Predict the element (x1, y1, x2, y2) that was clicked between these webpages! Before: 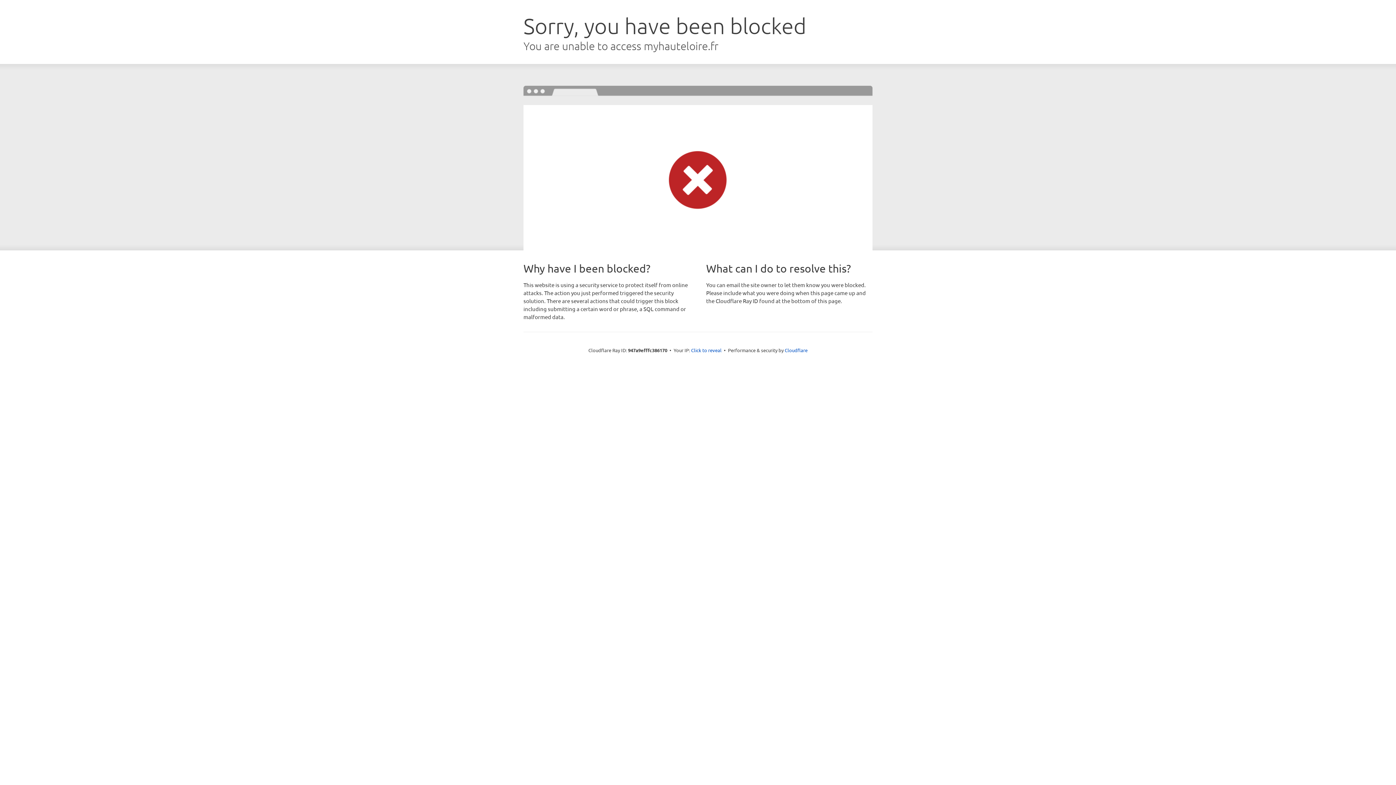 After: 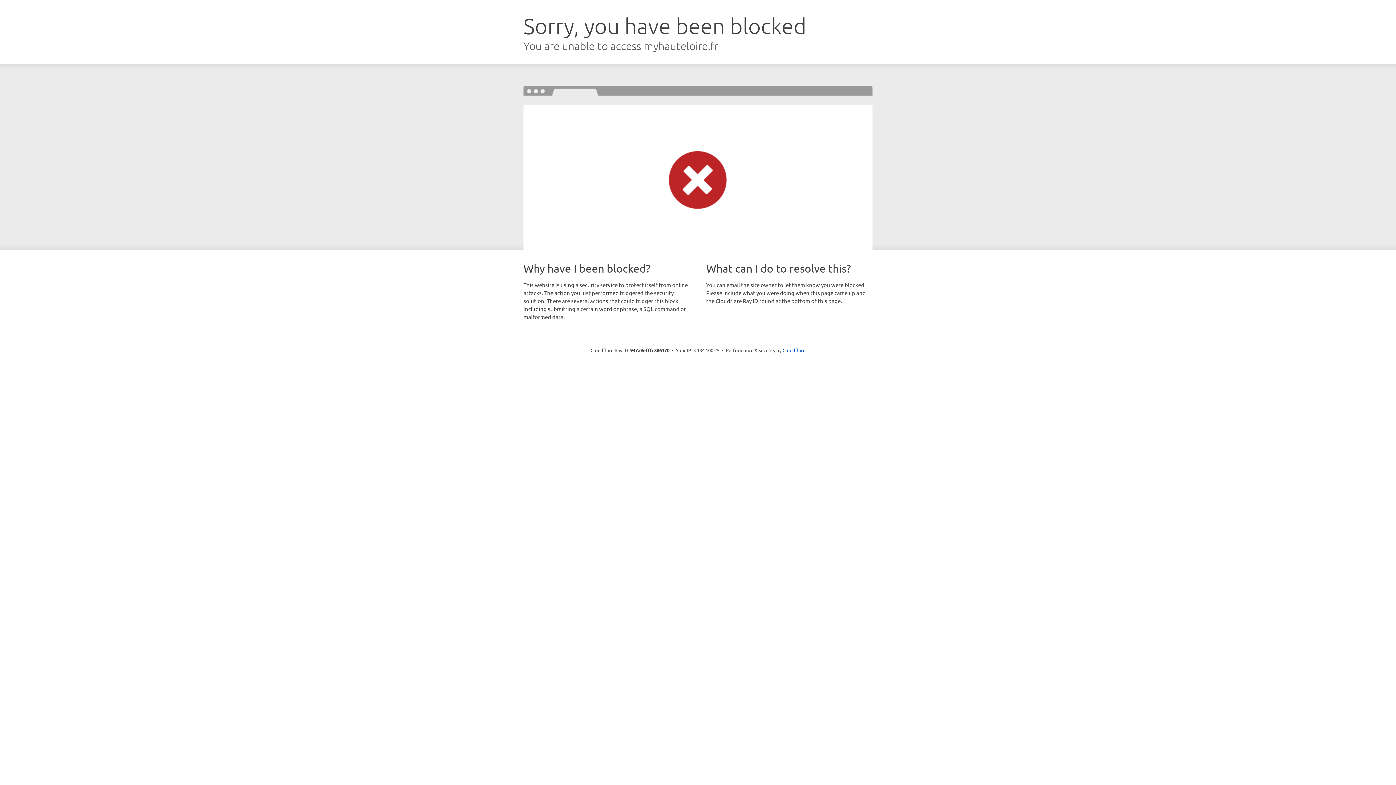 Action: label: Click to reveal bbox: (691, 346, 721, 353)